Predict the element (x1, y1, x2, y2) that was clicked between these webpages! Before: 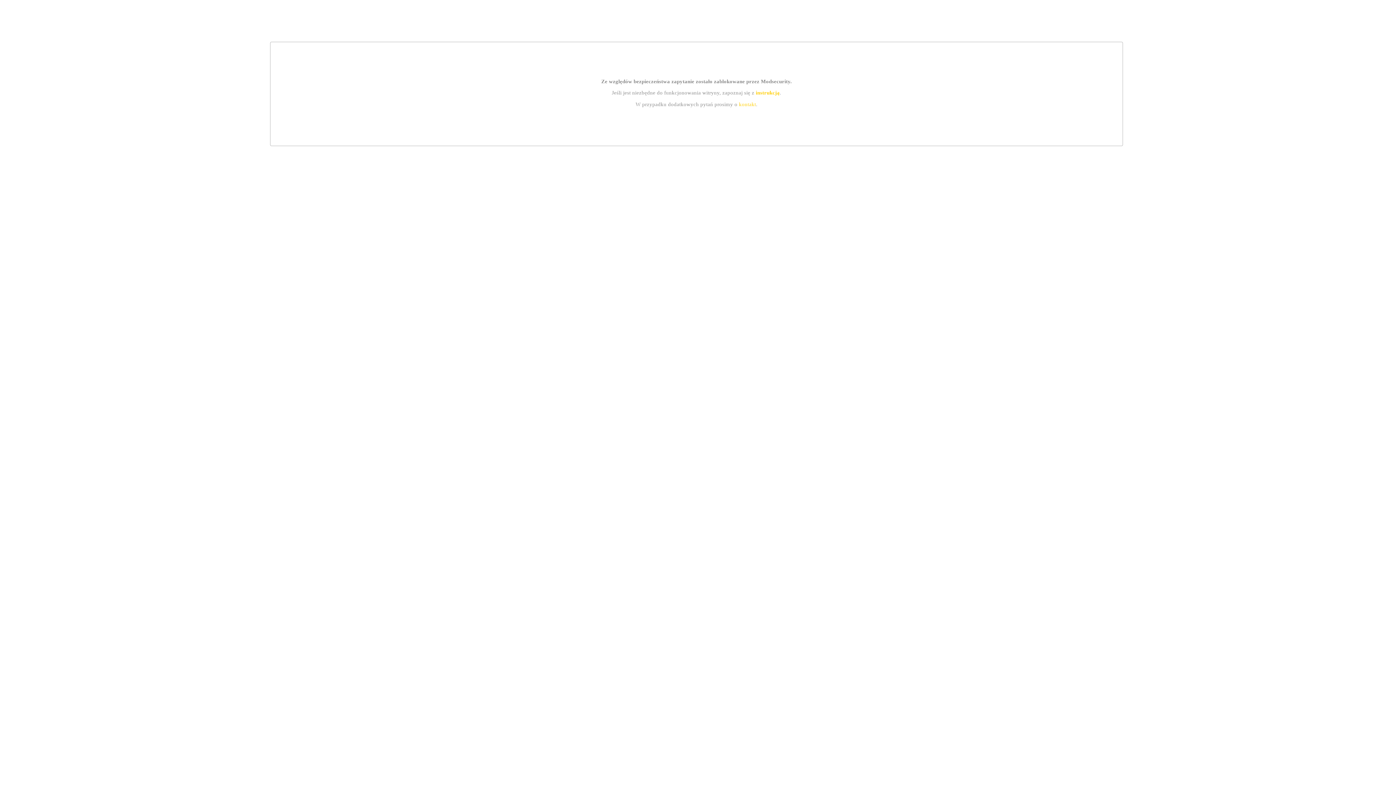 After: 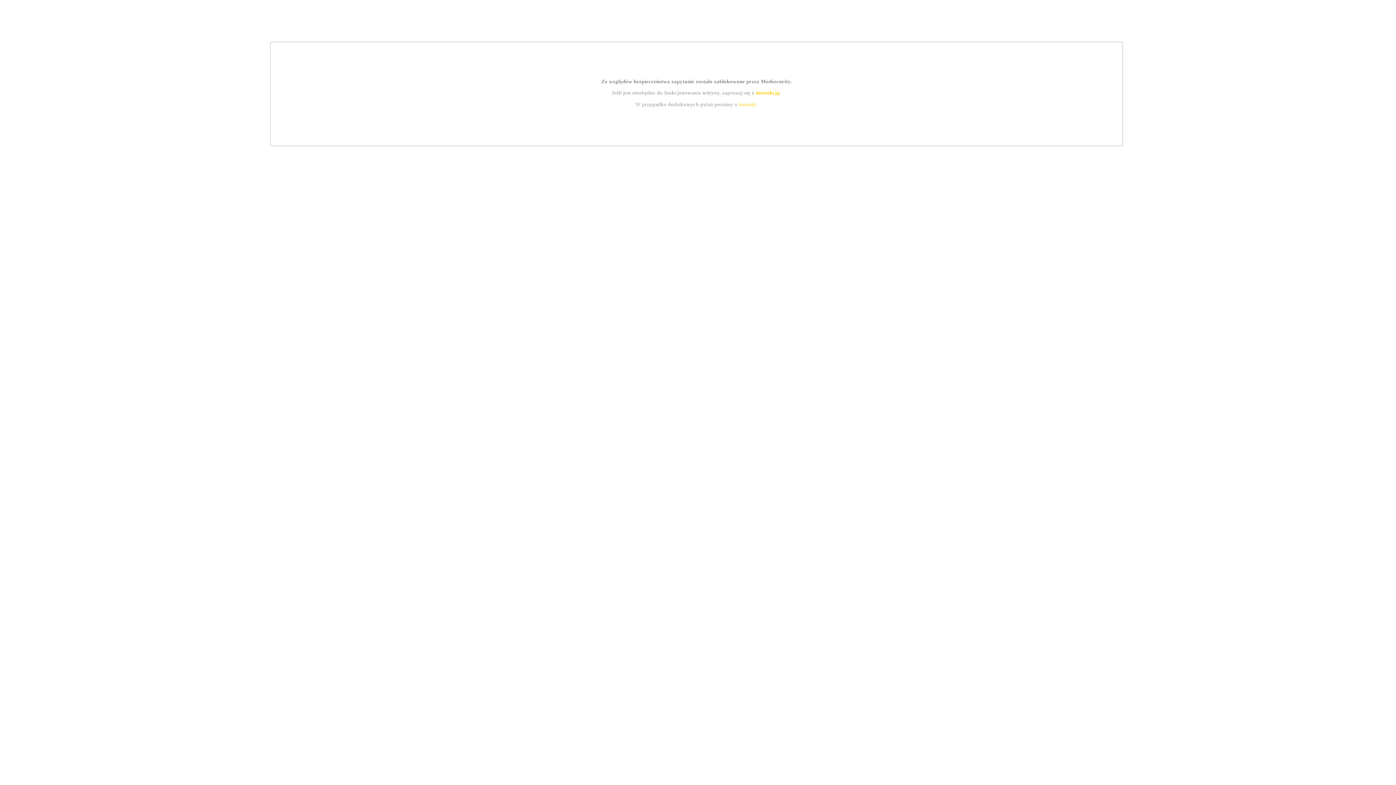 Action: label: kontakt bbox: (739, 101, 756, 107)